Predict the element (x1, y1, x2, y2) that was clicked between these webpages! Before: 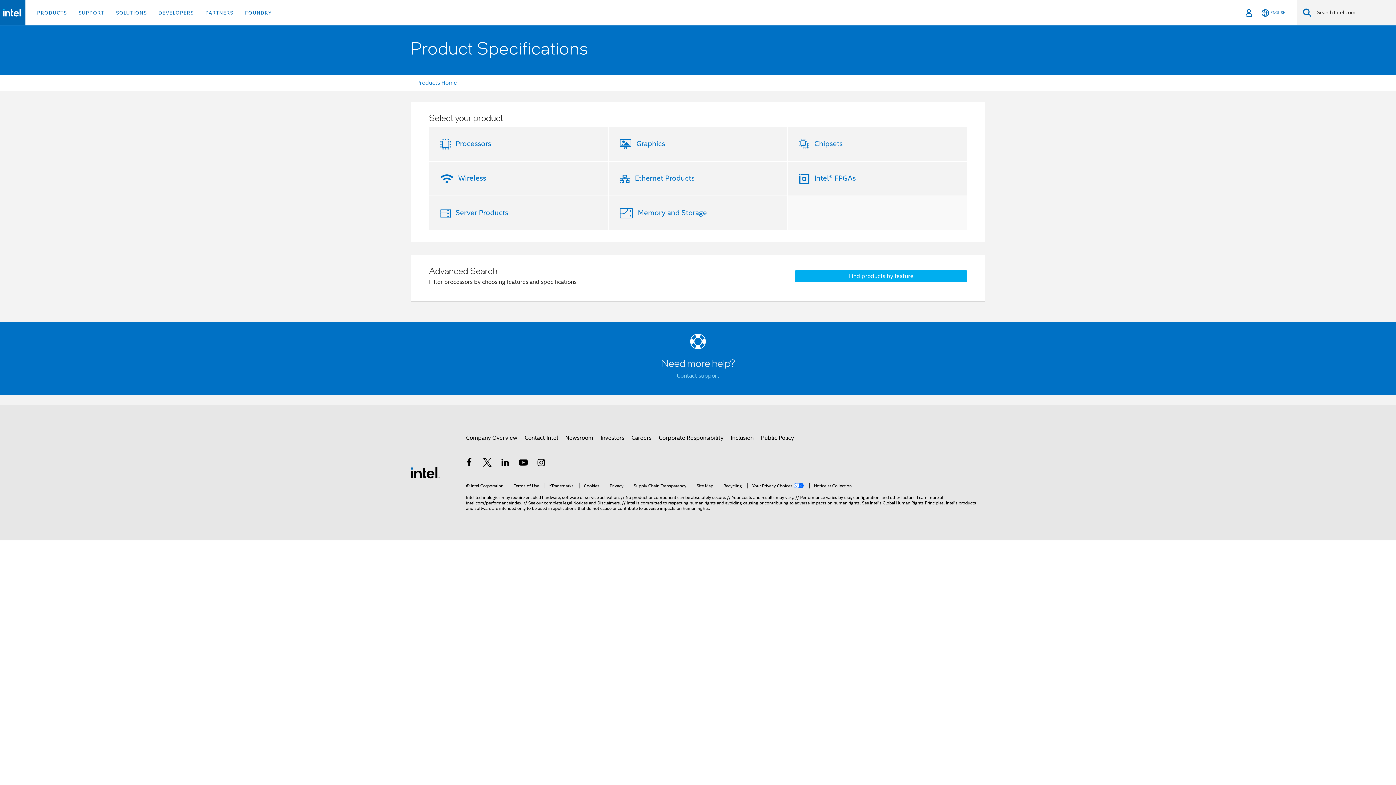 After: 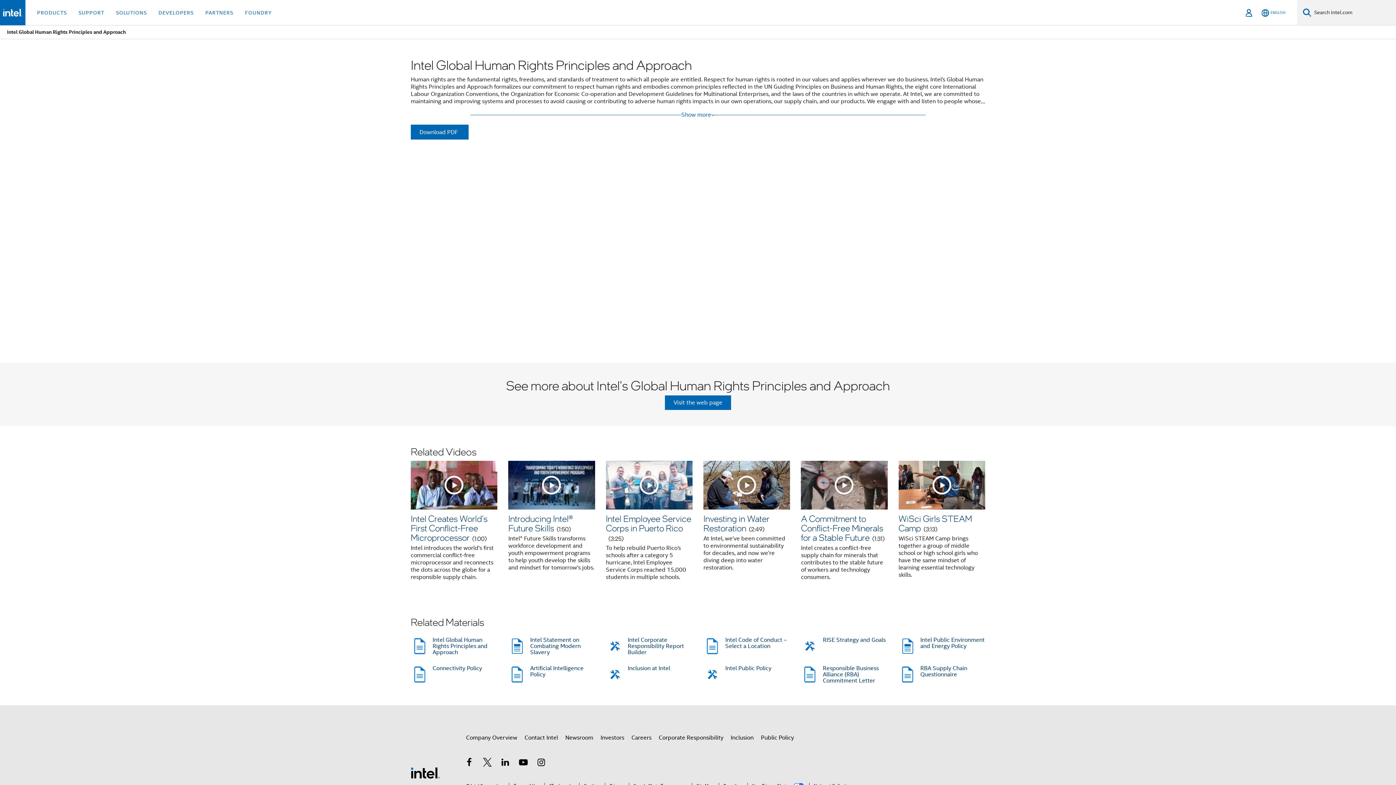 Action: label: Global Human Rights Principles bbox: (882, 500, 944, 505)